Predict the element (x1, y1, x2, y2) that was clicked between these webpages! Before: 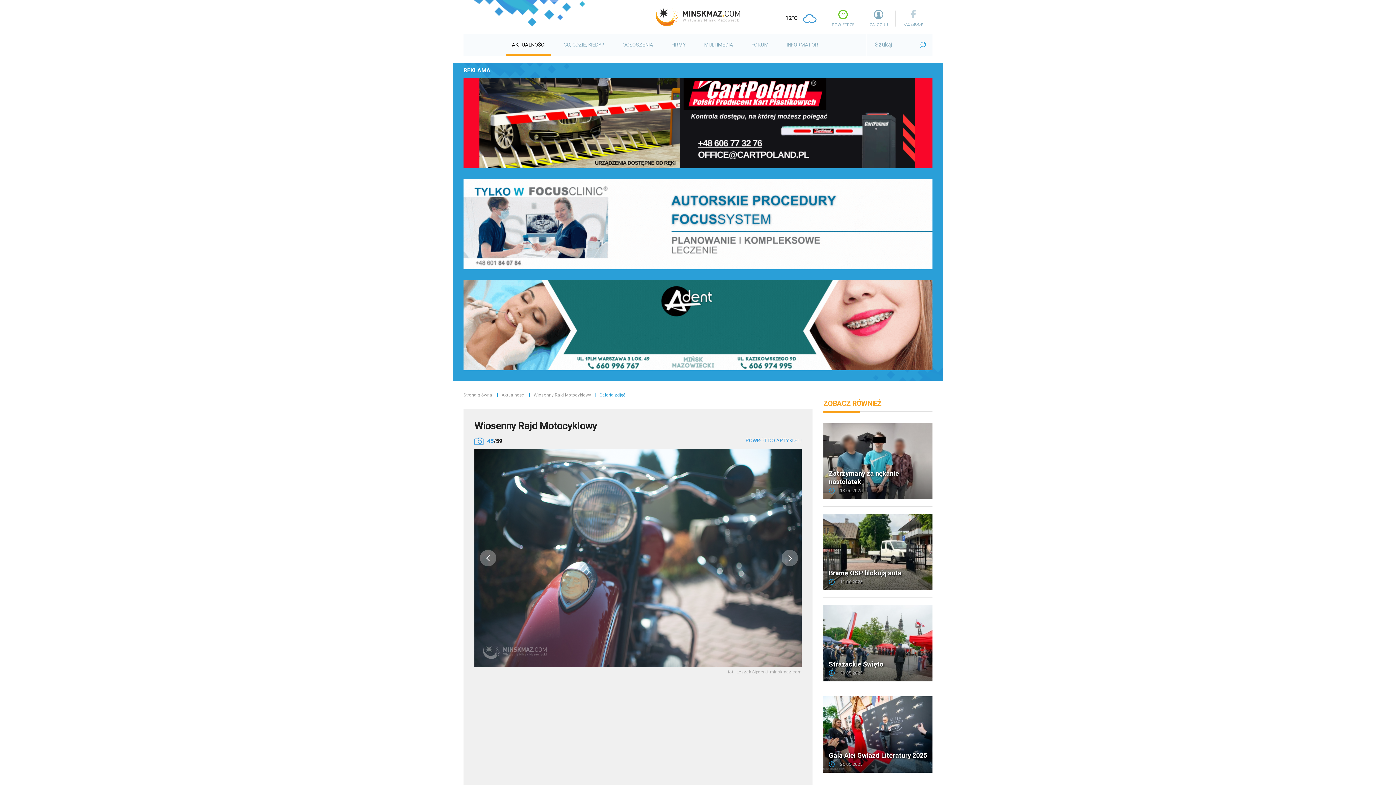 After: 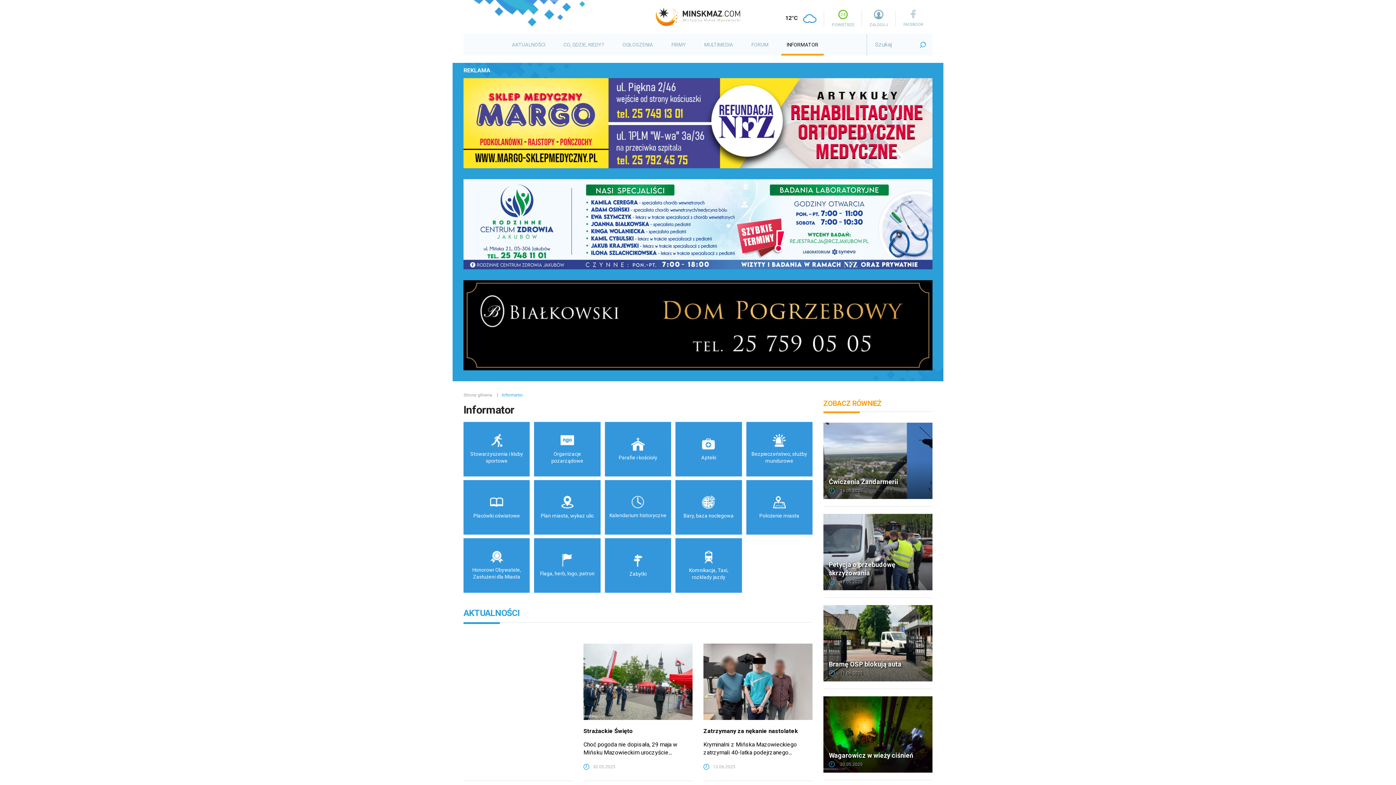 Action: label: INFORMATOR bbox: (781, 33, 824, 55)